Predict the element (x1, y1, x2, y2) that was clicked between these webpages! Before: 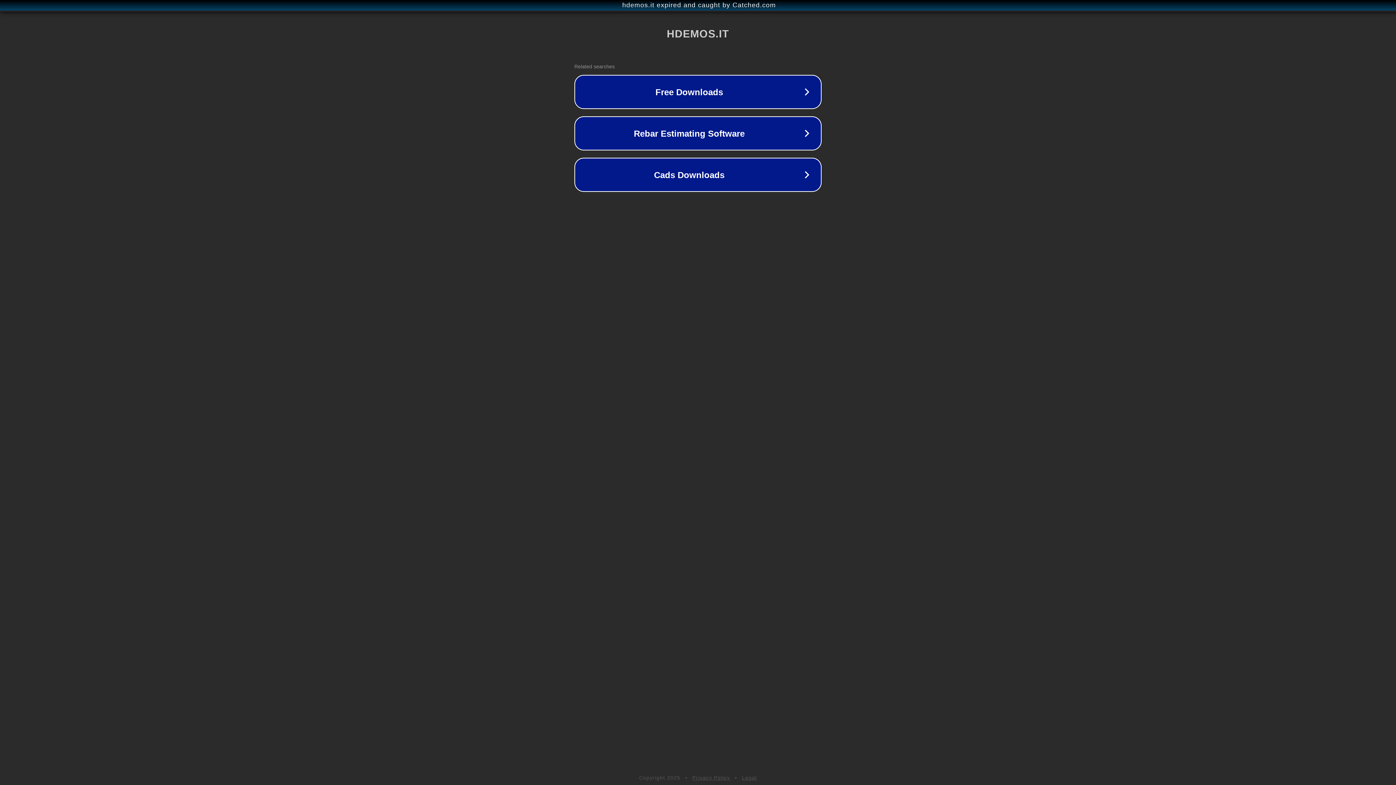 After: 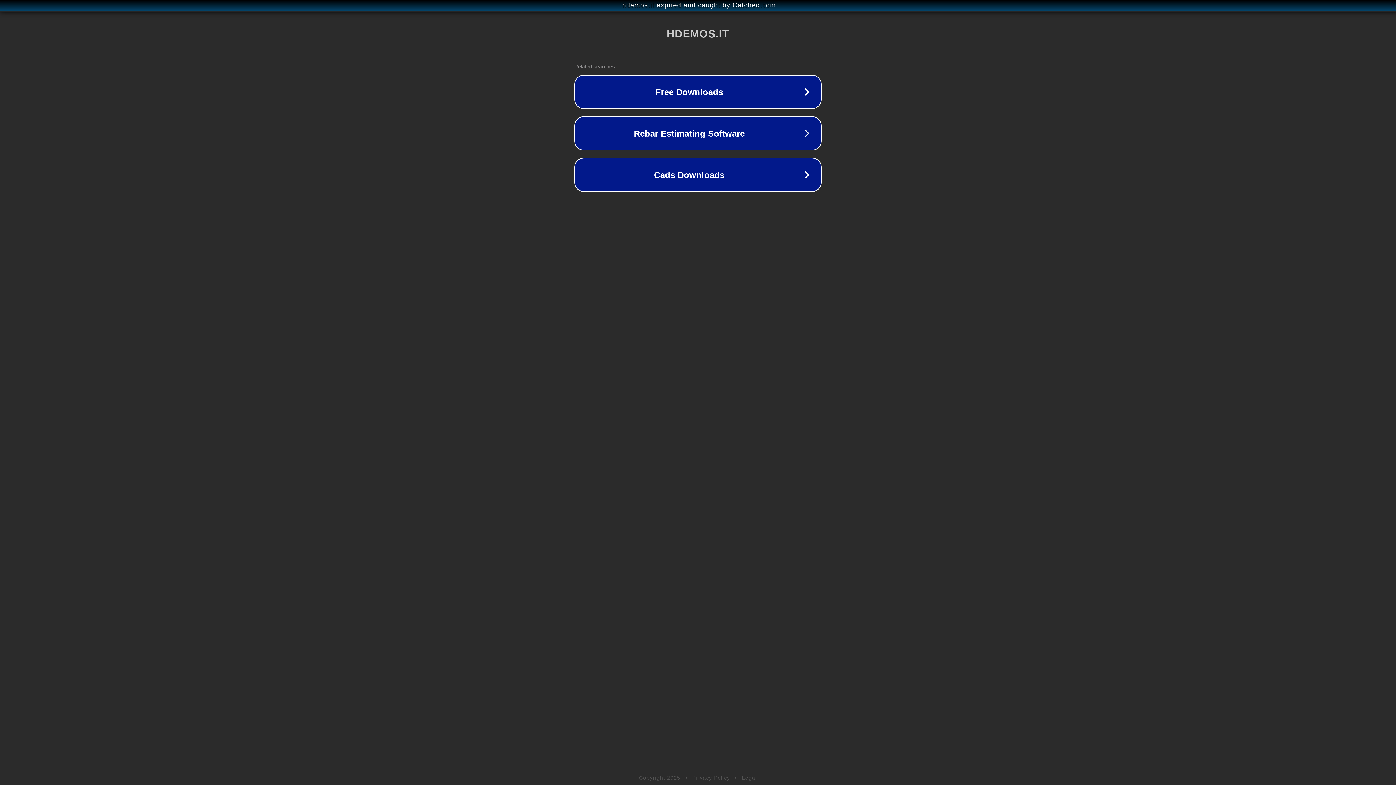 Action: label: Legal bbox: (742, 775, 757, 781)